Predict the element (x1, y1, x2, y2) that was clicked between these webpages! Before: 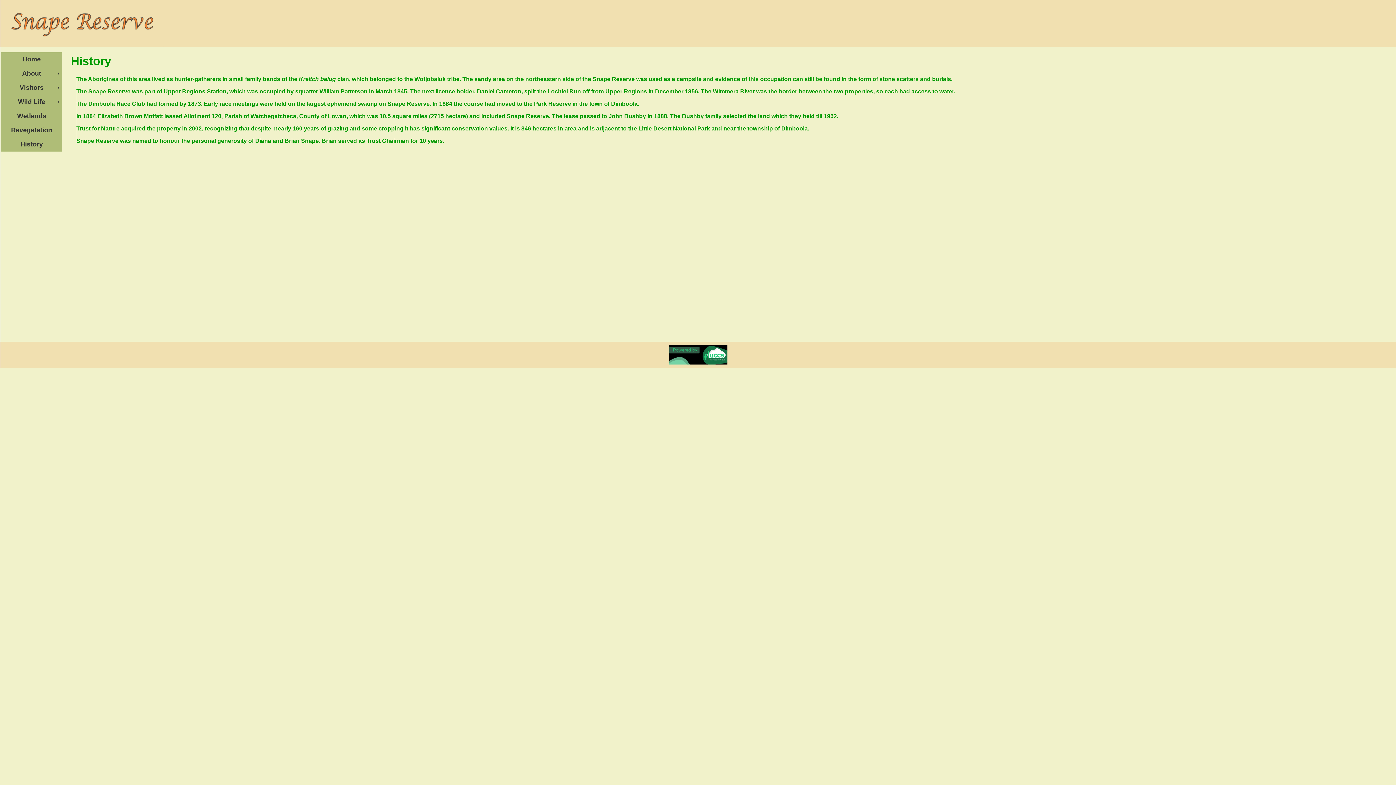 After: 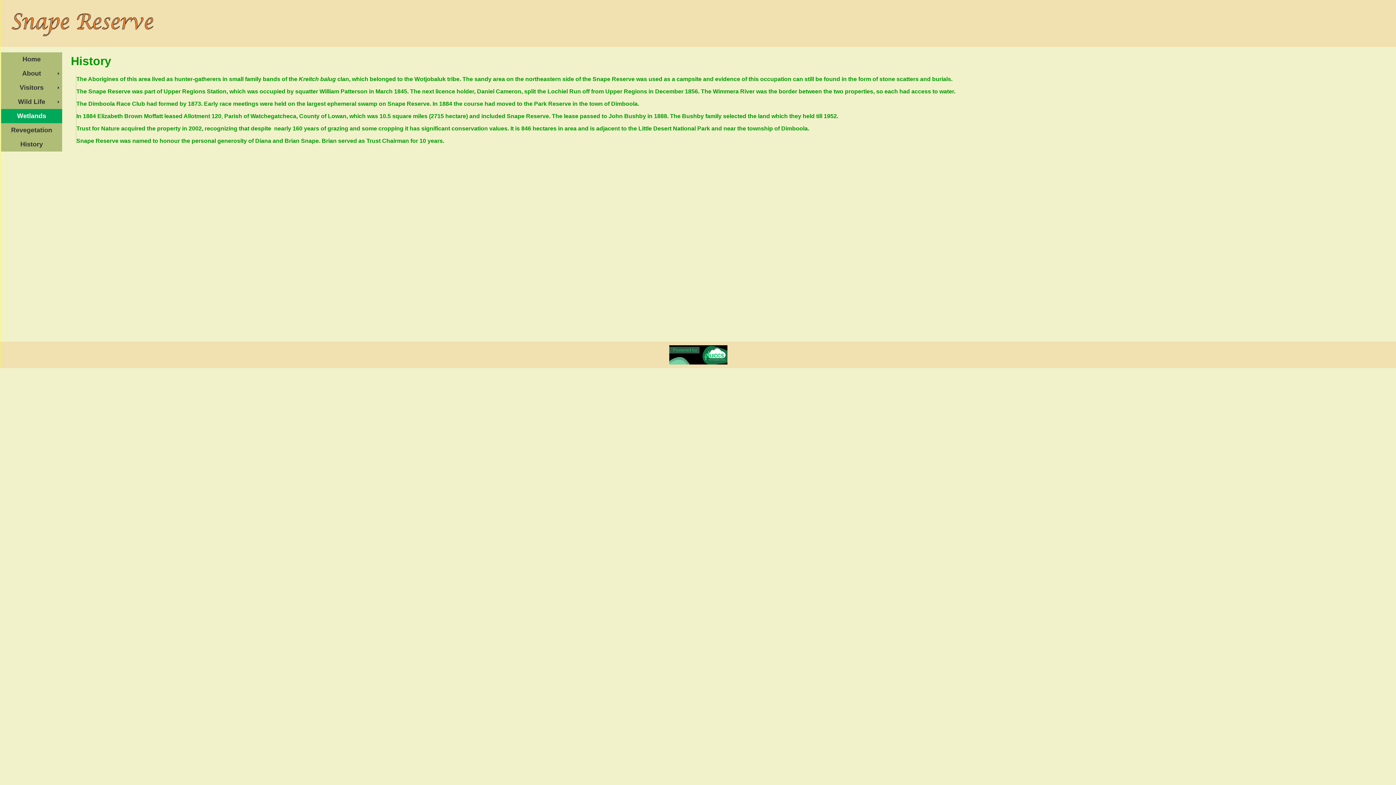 Action: bbox: (1, 109, 62, 123) label: Wetlands